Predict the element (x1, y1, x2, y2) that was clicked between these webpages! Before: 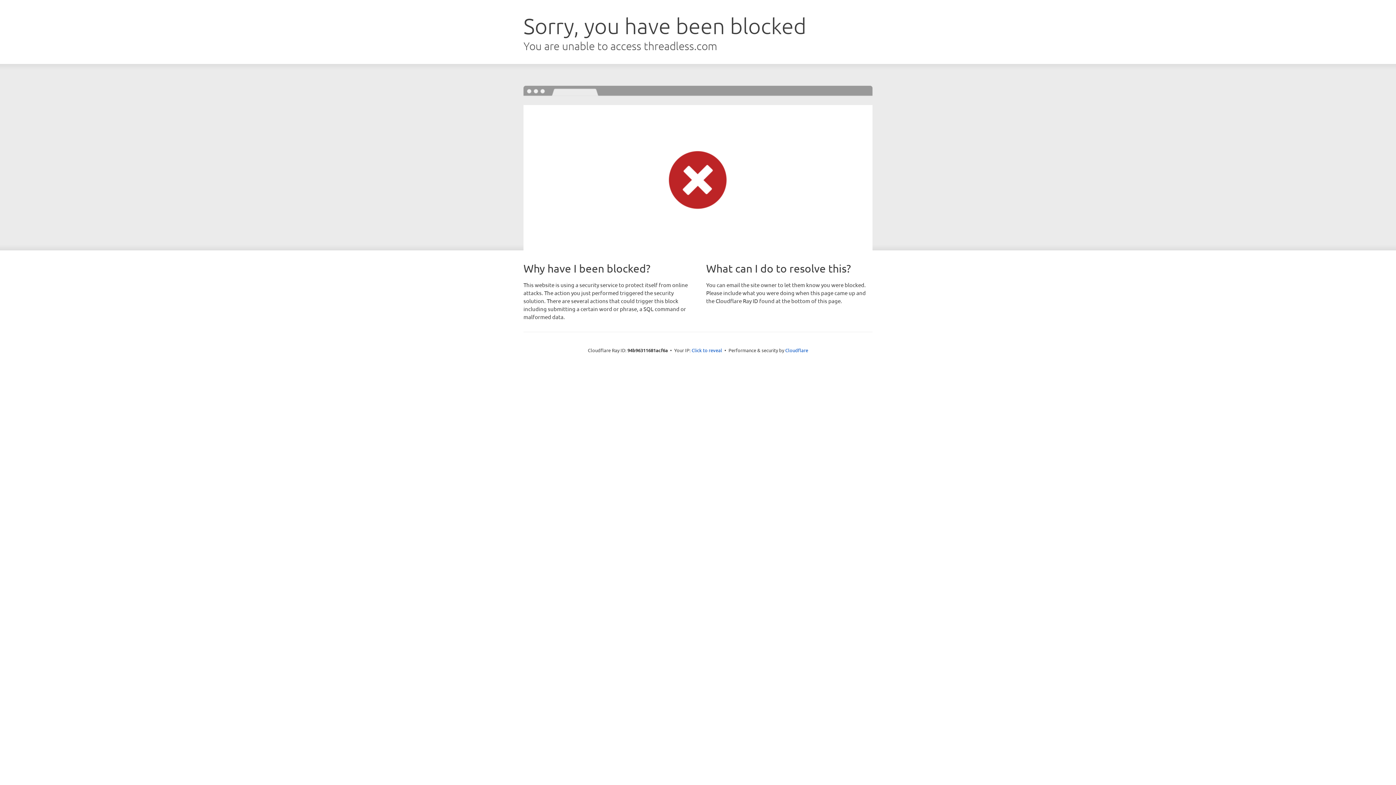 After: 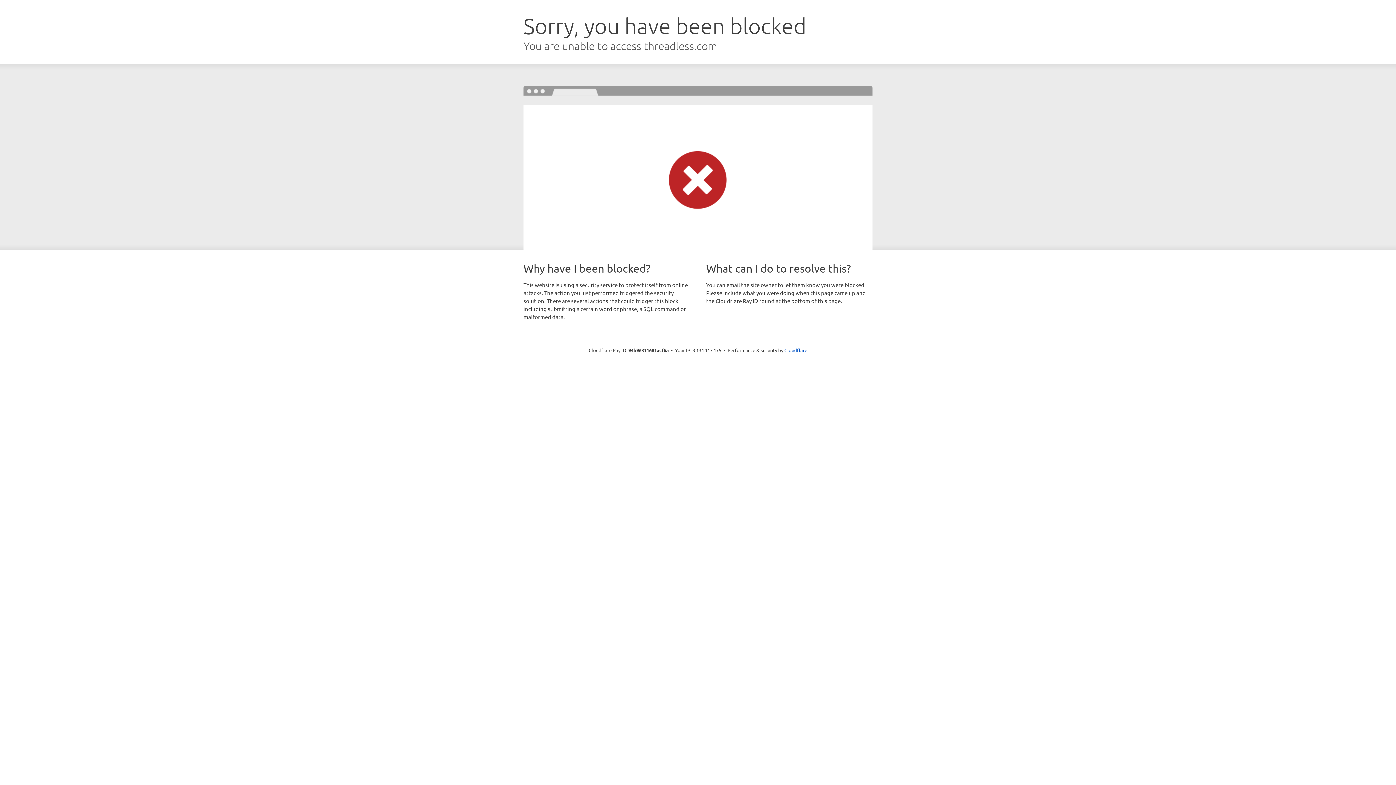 Action: bbox: (691, 346, 722, 353) label: Click to reveal